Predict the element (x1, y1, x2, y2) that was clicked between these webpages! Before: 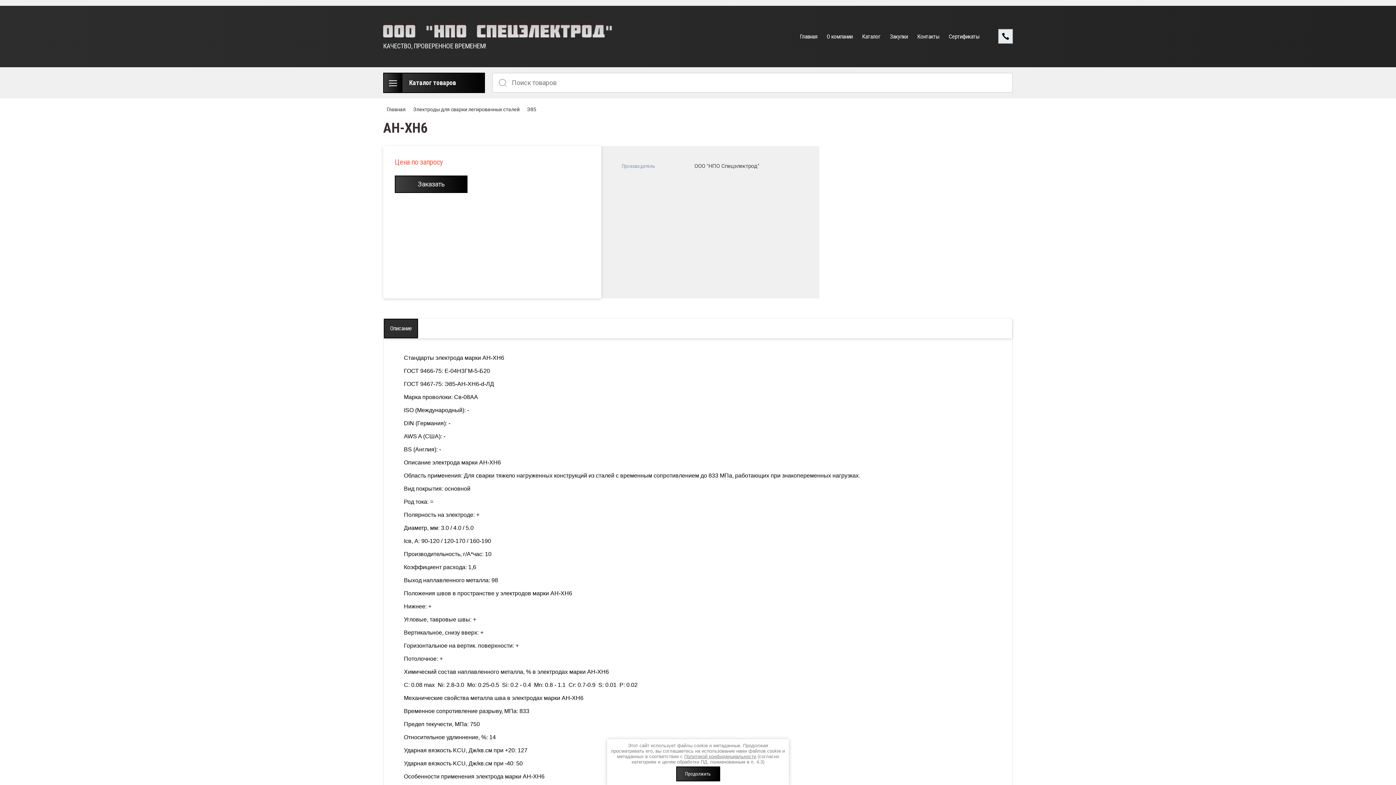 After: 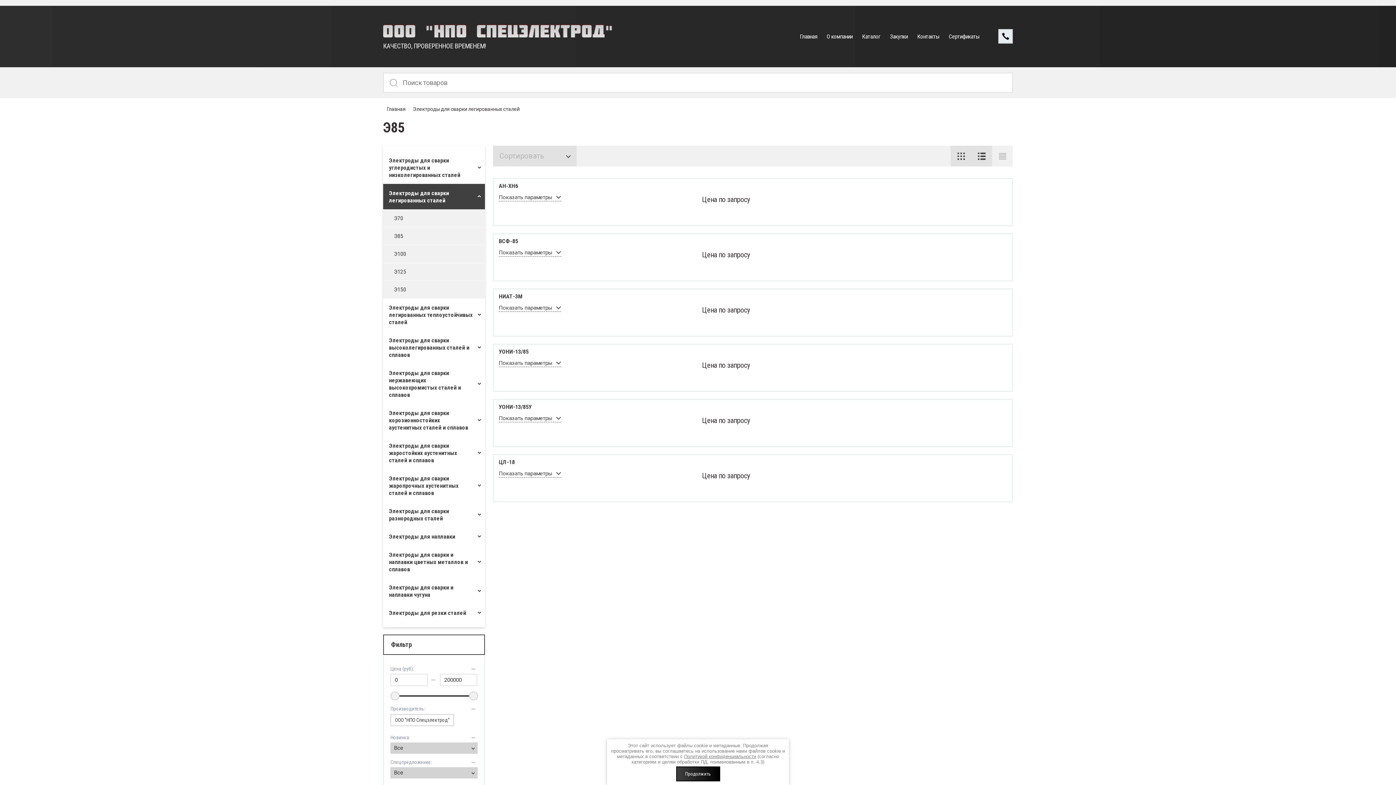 Action: bbox: (527, 106, 536, 112) label: Э85